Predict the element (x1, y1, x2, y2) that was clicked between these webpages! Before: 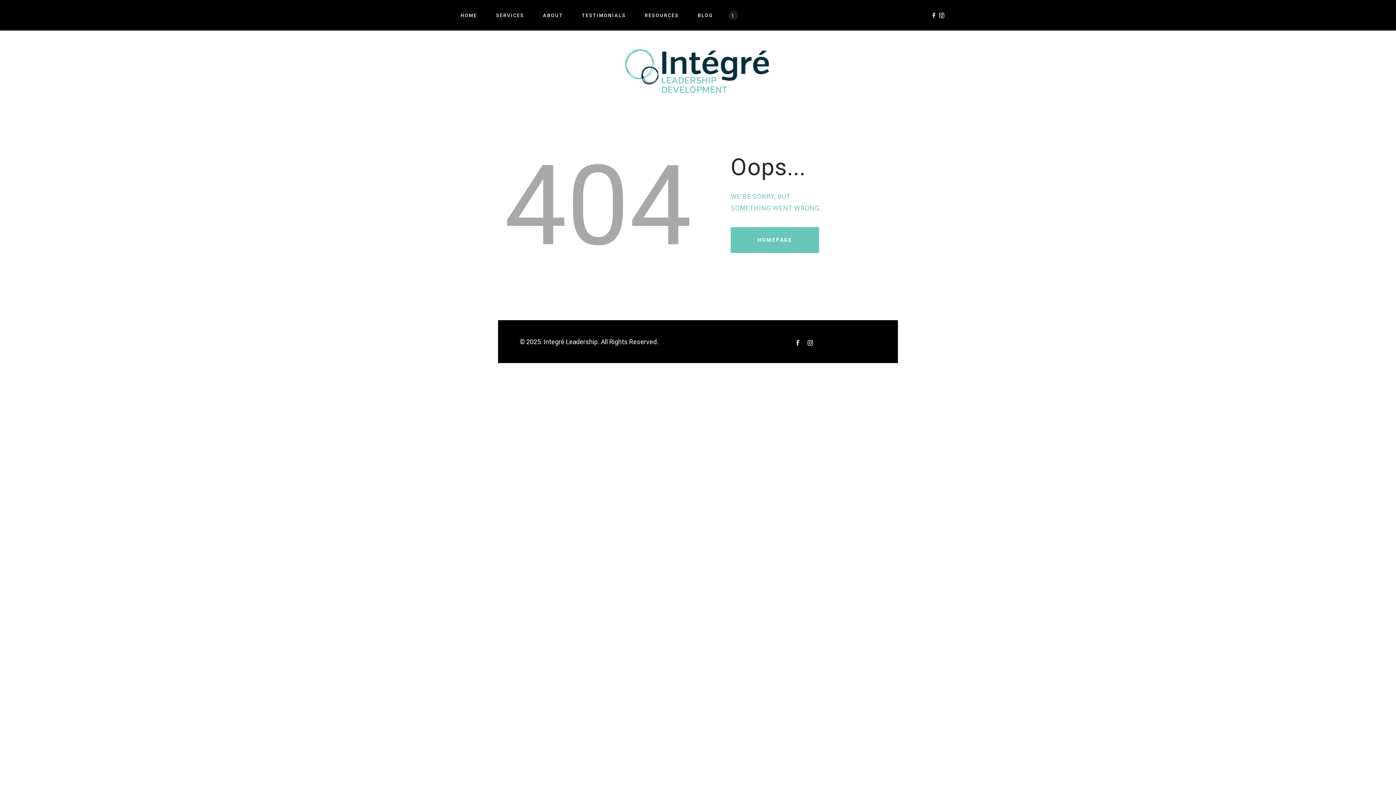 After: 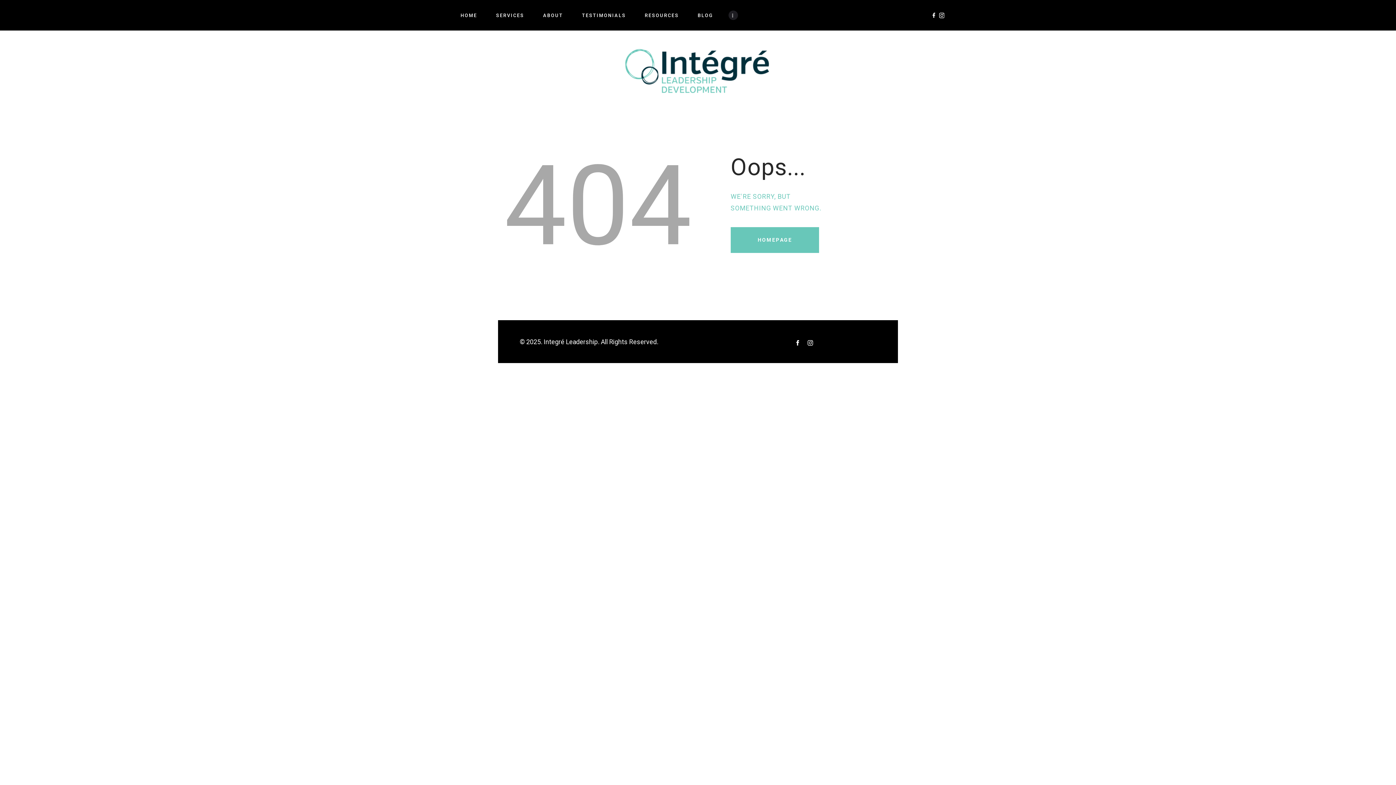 Action: bbox: (807, 334, 818, 349)